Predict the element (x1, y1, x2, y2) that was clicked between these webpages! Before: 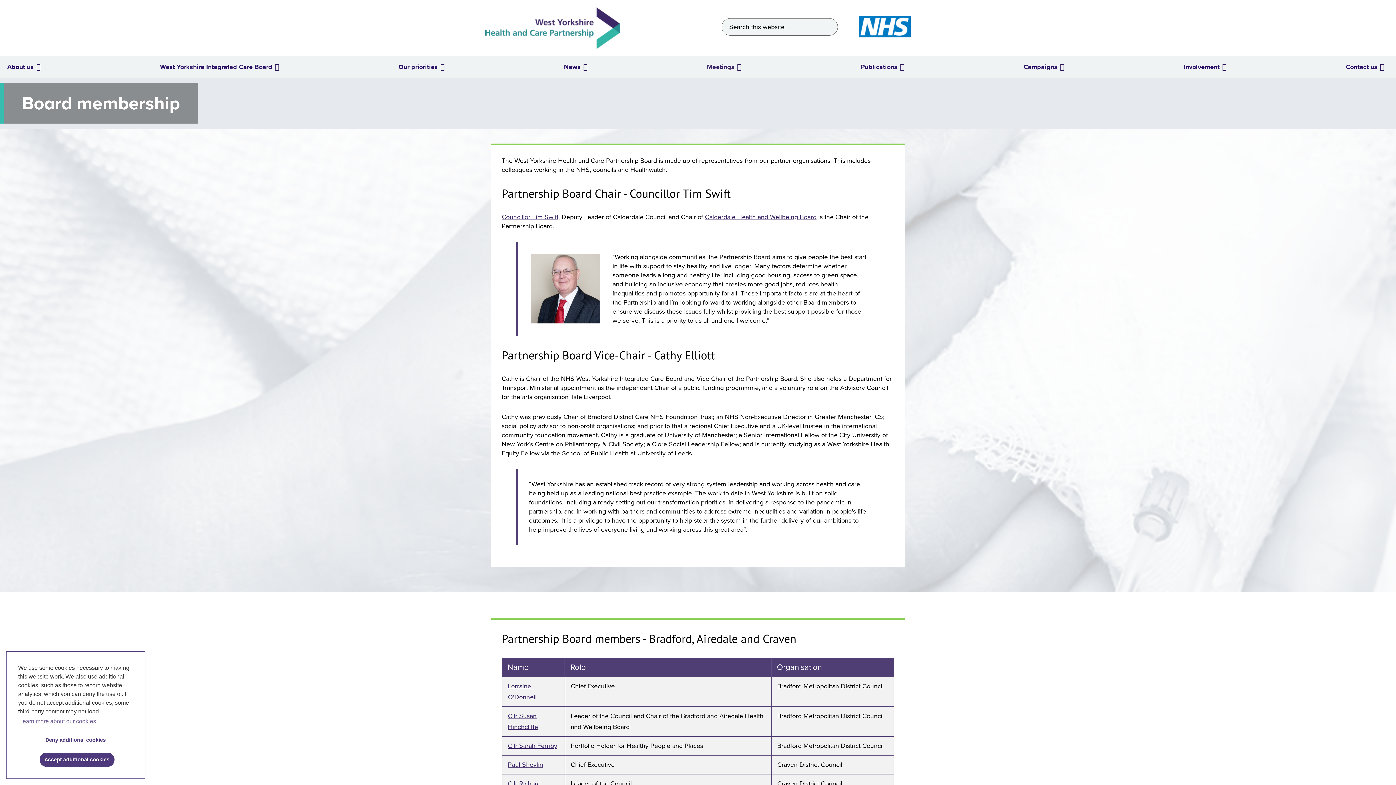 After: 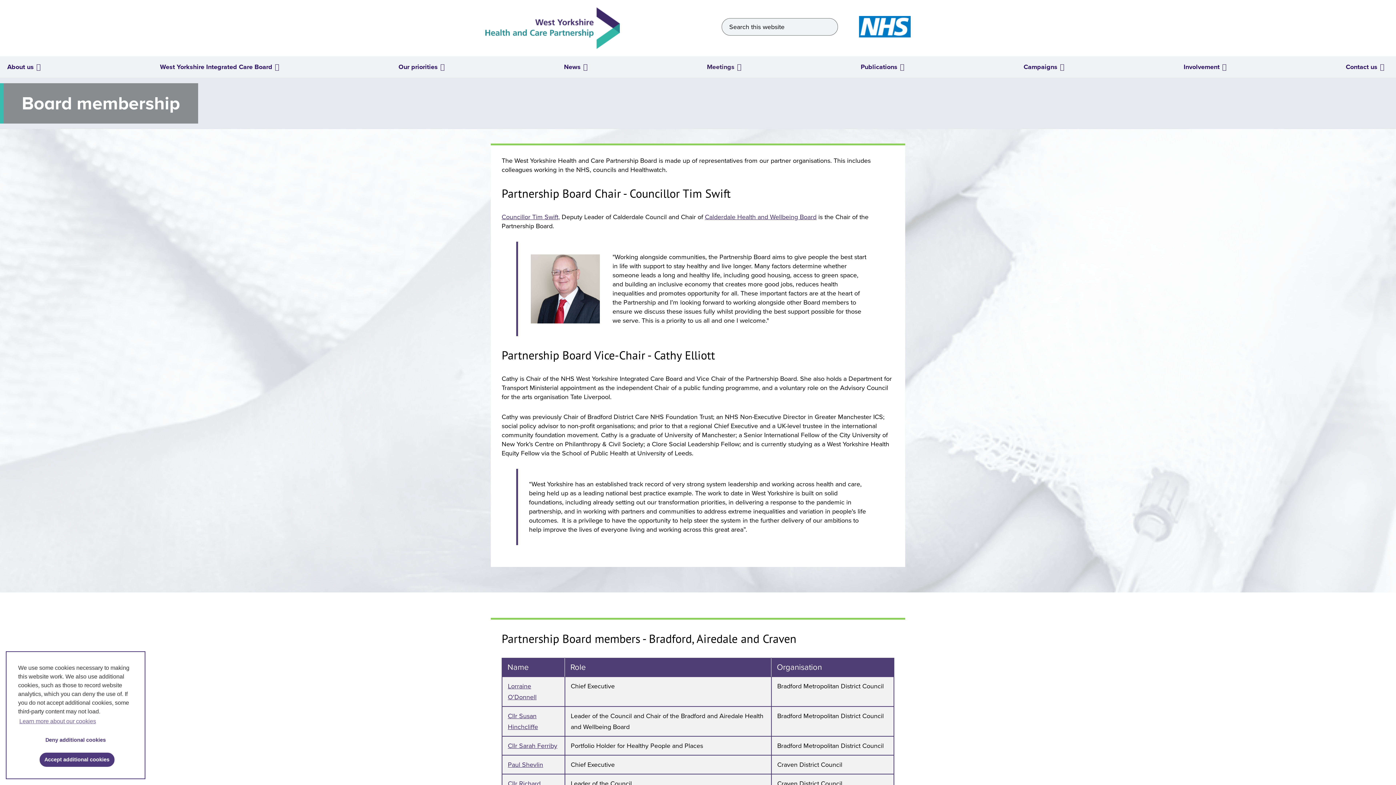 Action: label: Show accessibility tools bbox: (1320, 772, 1392, 785)